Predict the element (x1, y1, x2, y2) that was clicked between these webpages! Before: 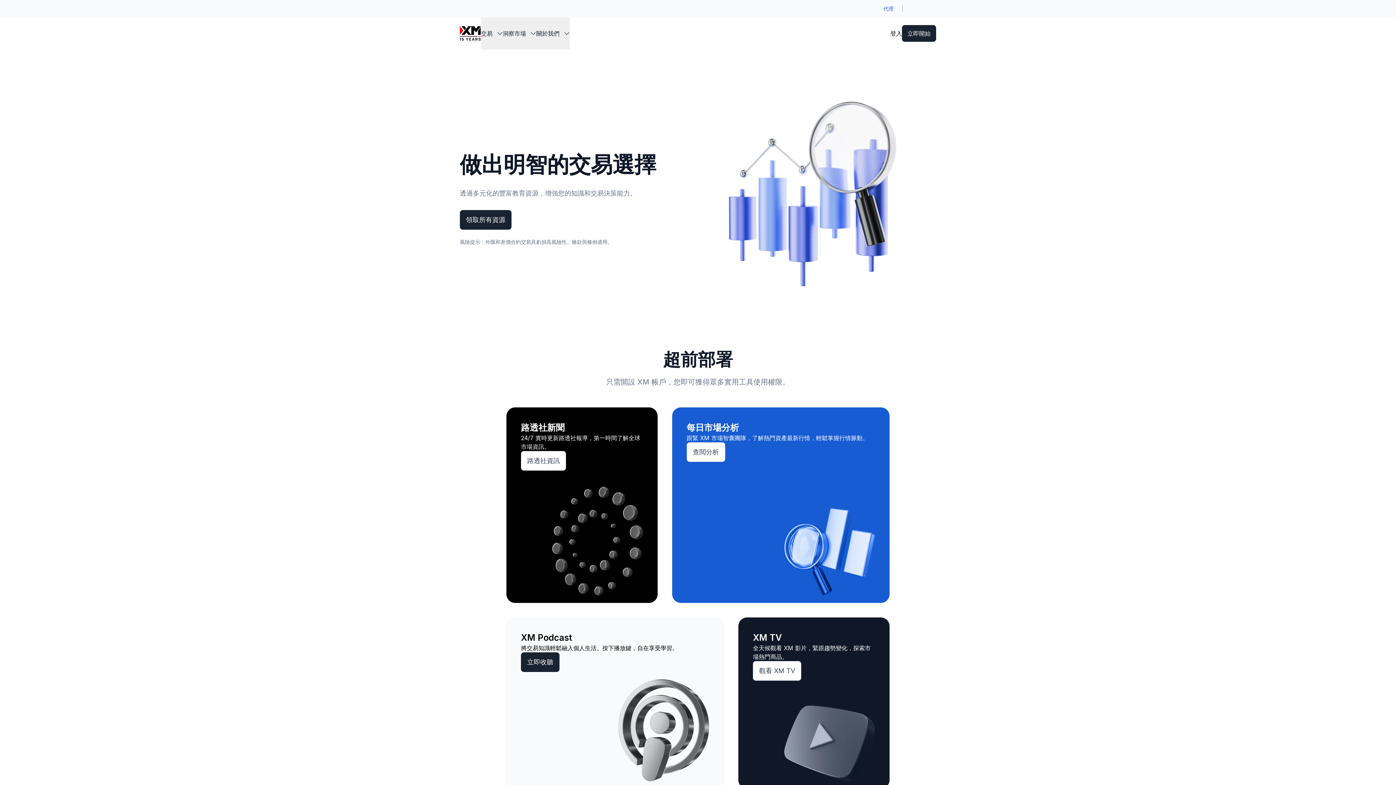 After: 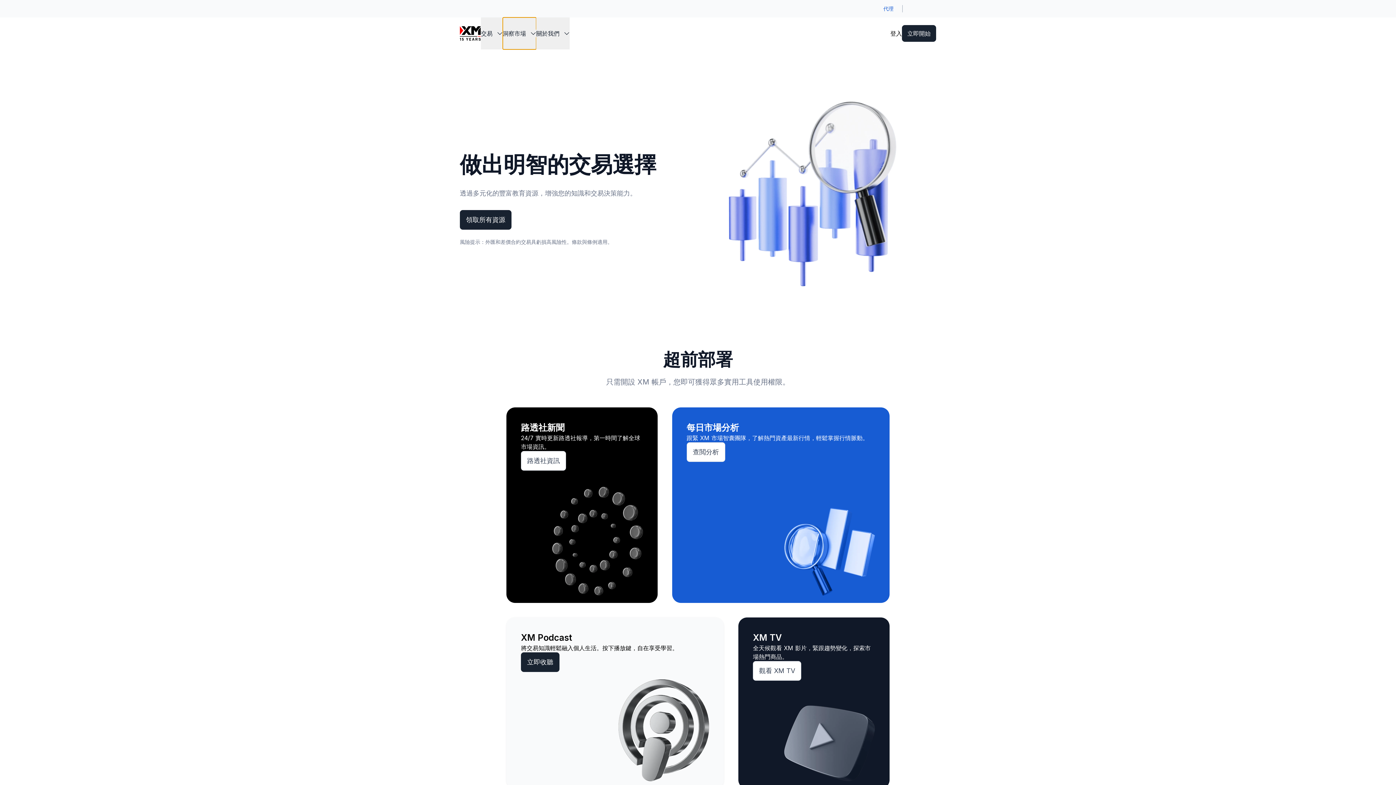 Action: label: 洞察市場 bbox: (502, 17, 536, 49)